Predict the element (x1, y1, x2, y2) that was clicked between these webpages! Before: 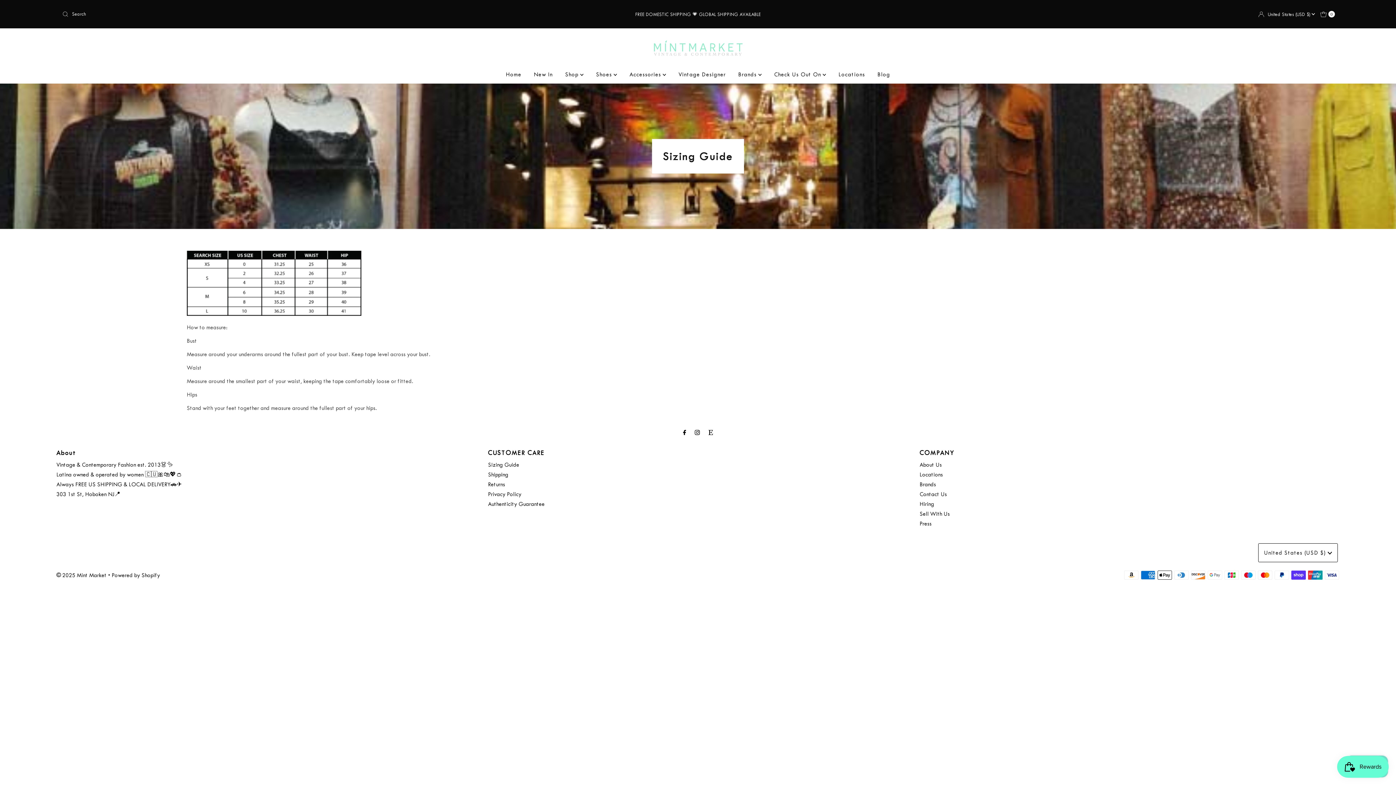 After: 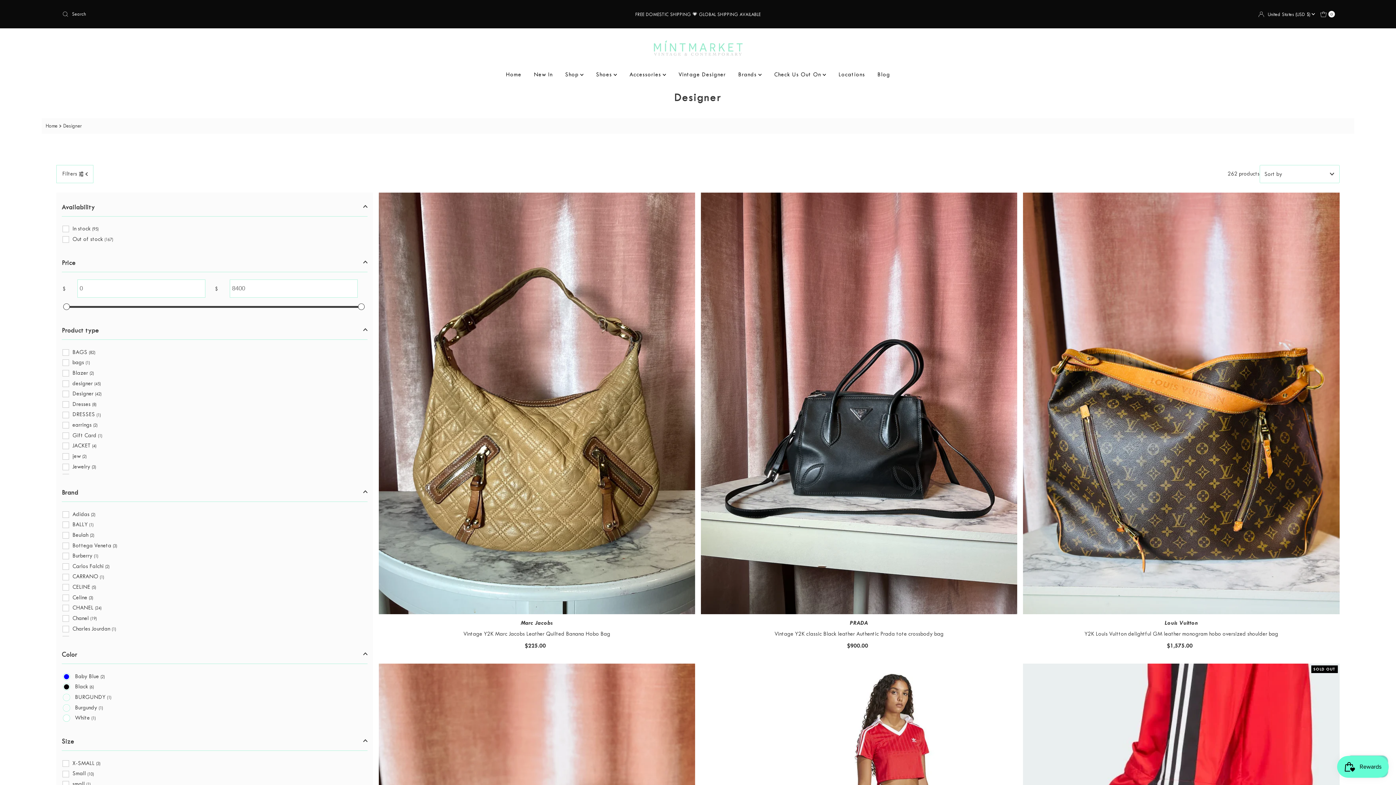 Action: bbox: (673, 69, 731, 79) label: Vintage Designer